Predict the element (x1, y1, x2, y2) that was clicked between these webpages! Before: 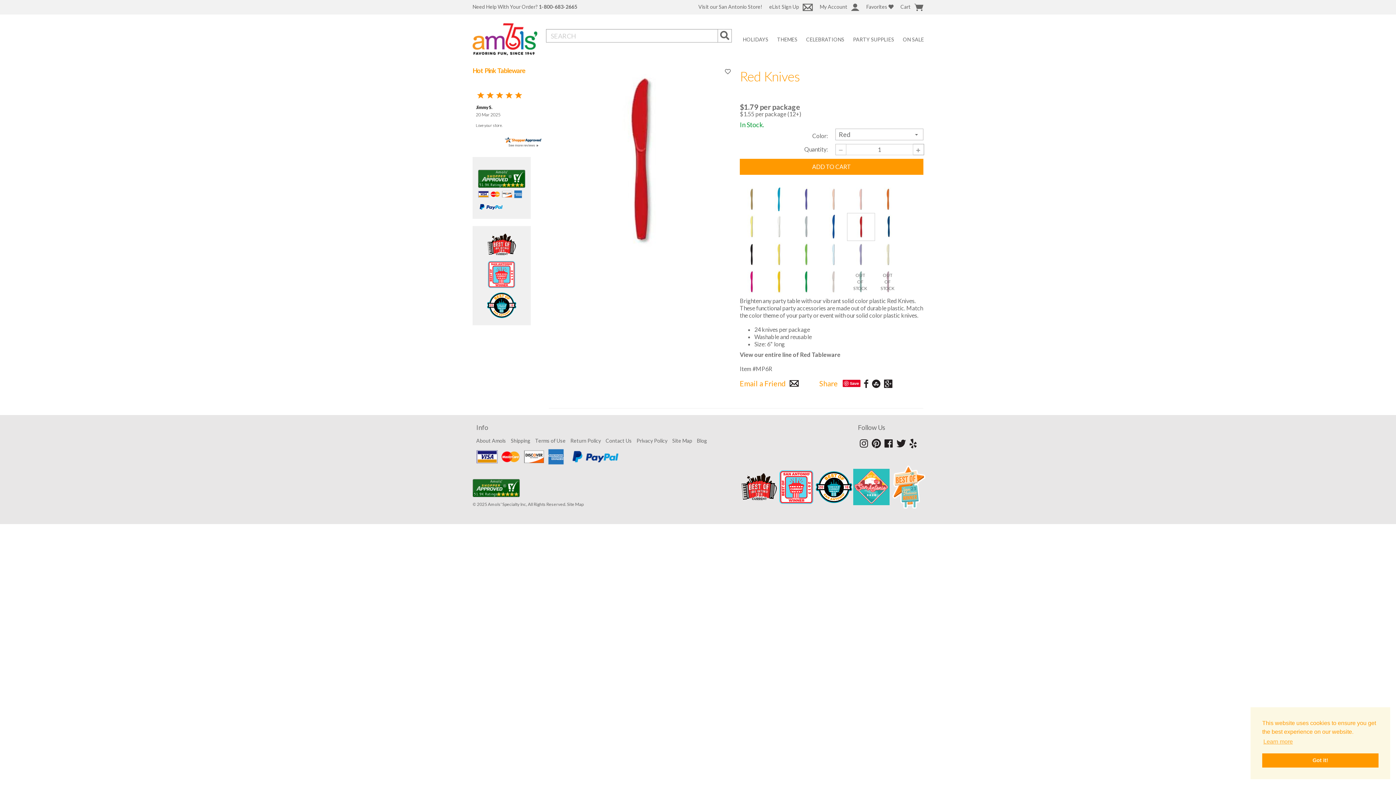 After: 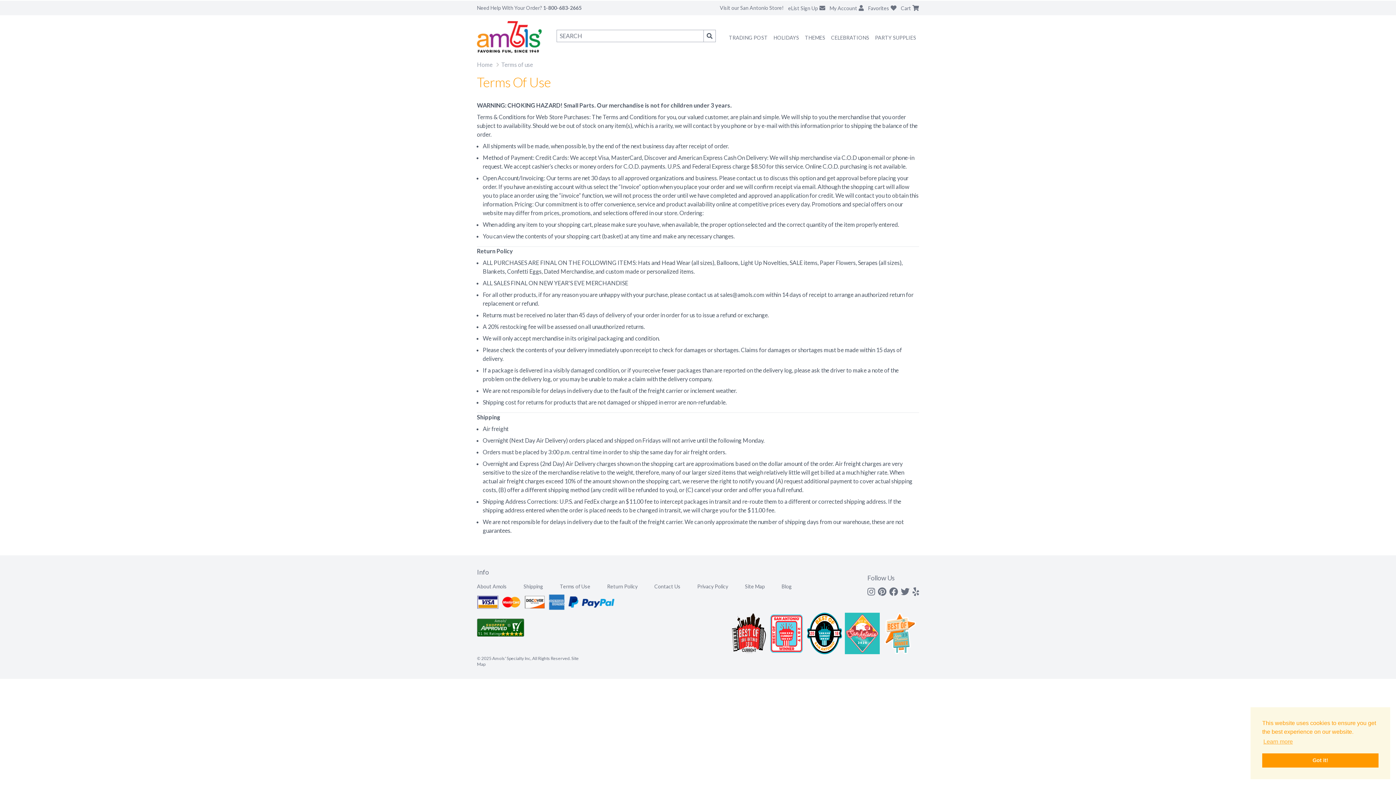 Action: label: Terms of Use bbox: (535, 437, 565, 444)